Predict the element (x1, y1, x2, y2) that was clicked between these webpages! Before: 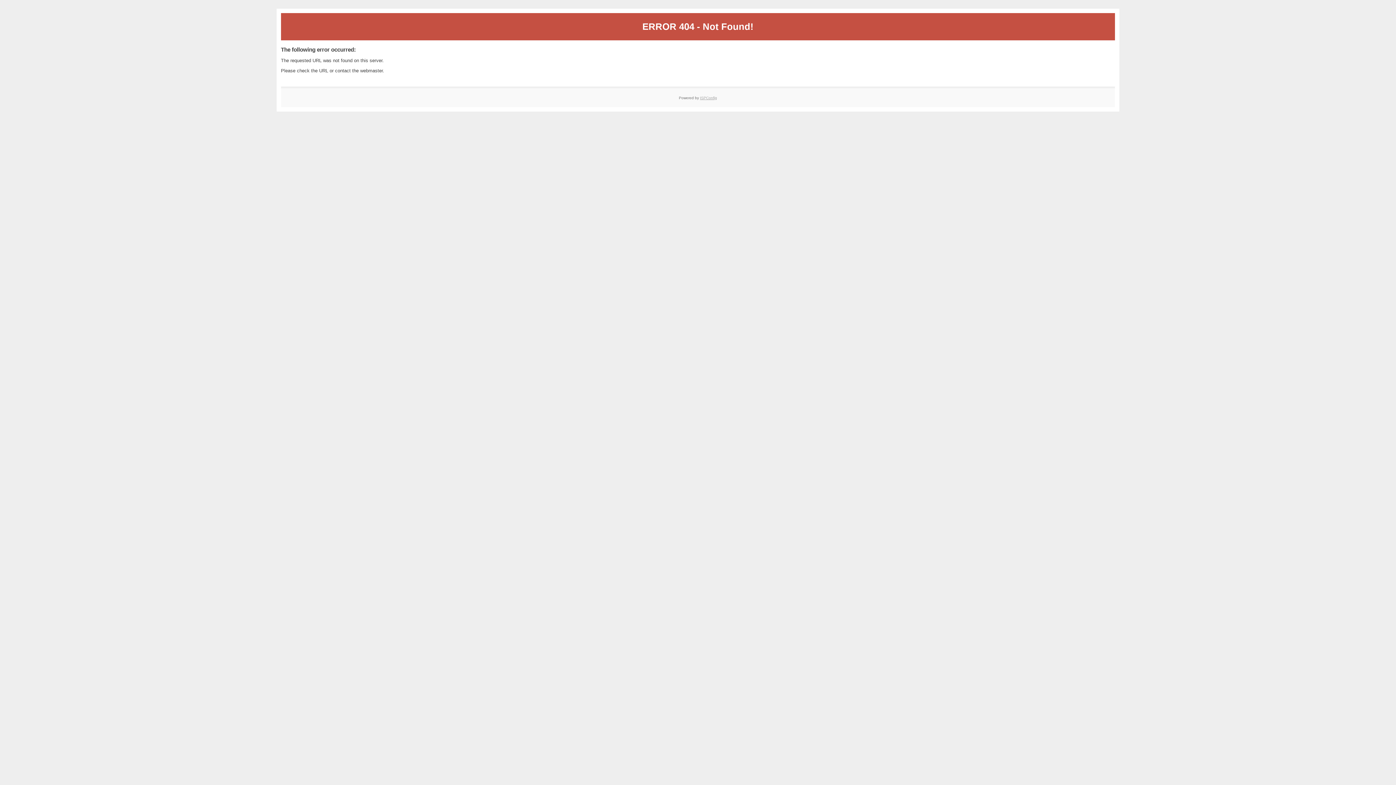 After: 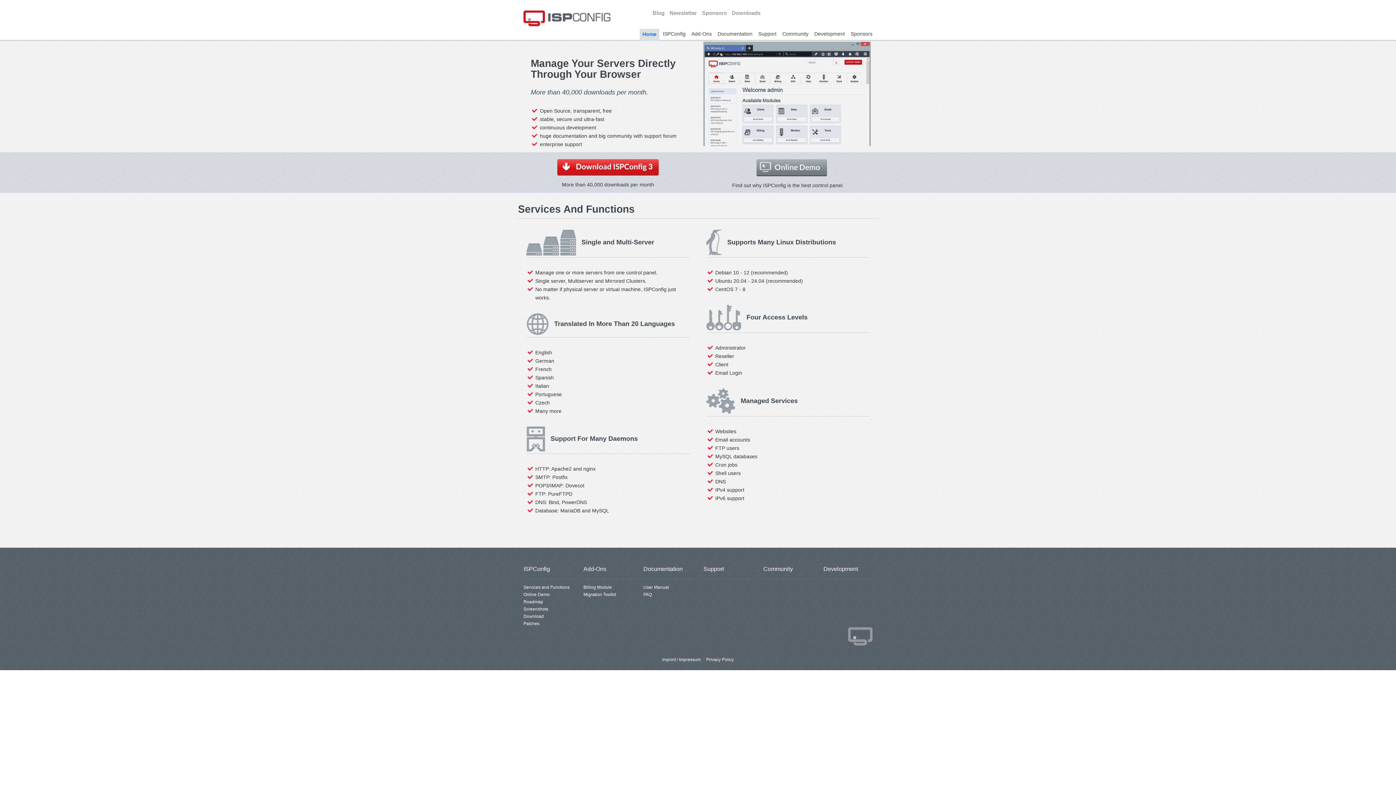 Action: bbox: (700, 95, 717, 99) label: ISPConfig